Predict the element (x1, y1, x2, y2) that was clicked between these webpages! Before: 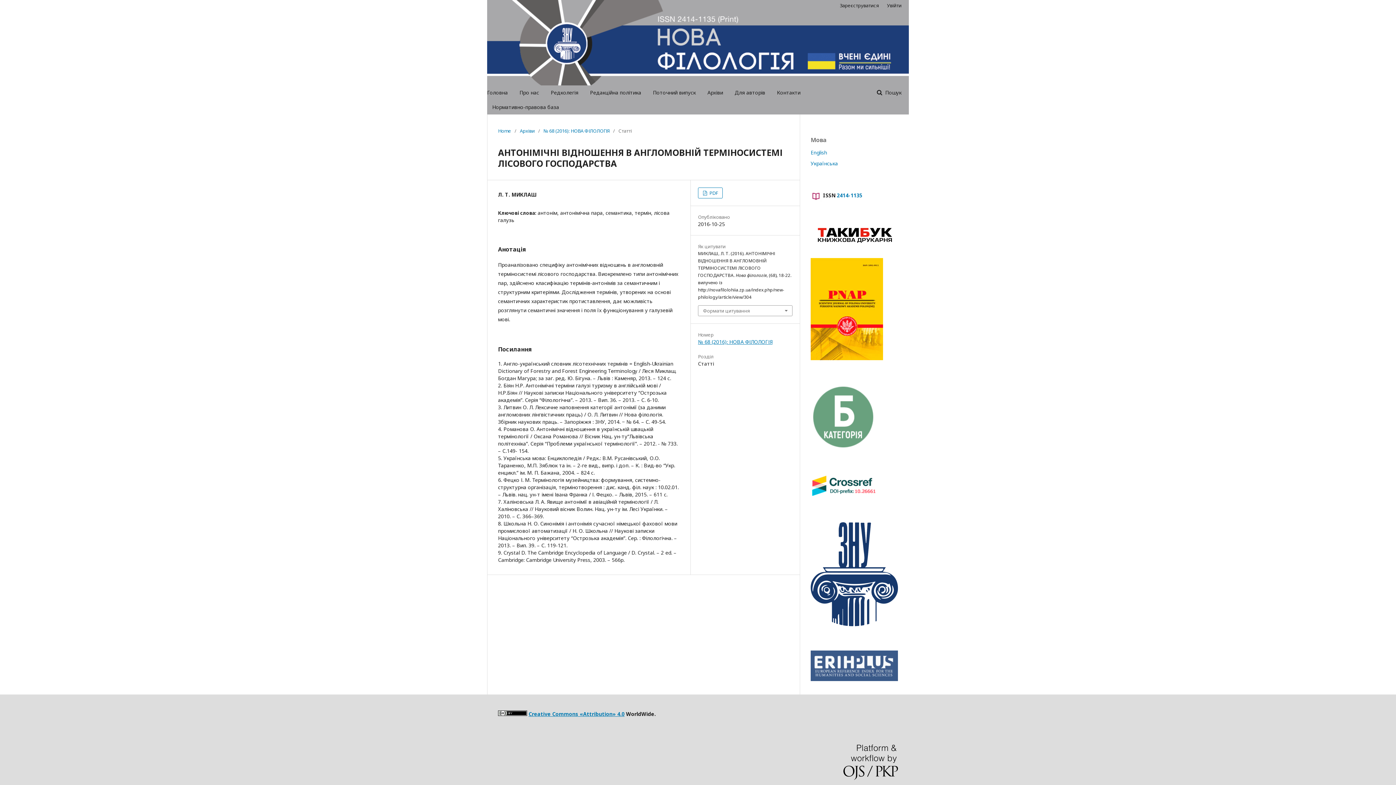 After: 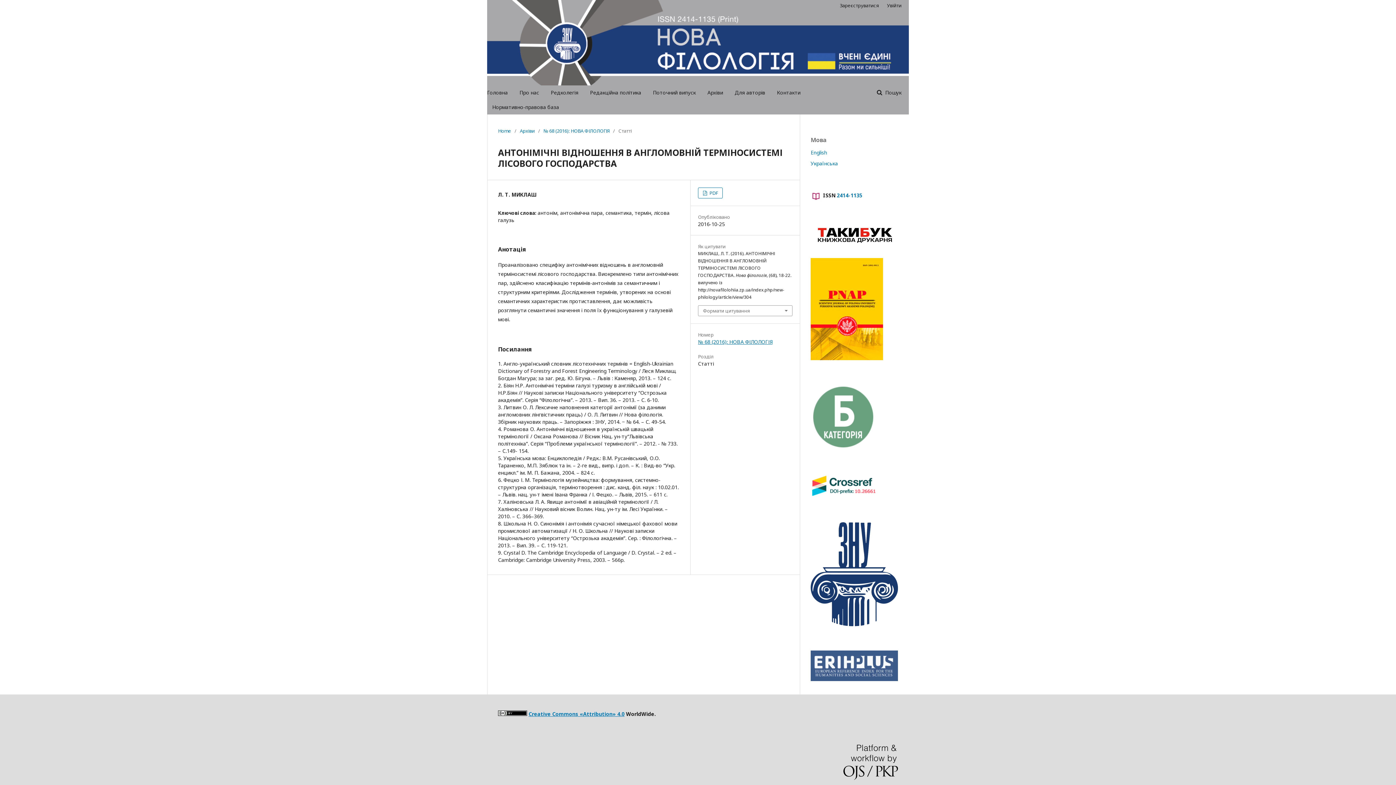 Action: bbox: (810, 160, 838, 166) label: Українська